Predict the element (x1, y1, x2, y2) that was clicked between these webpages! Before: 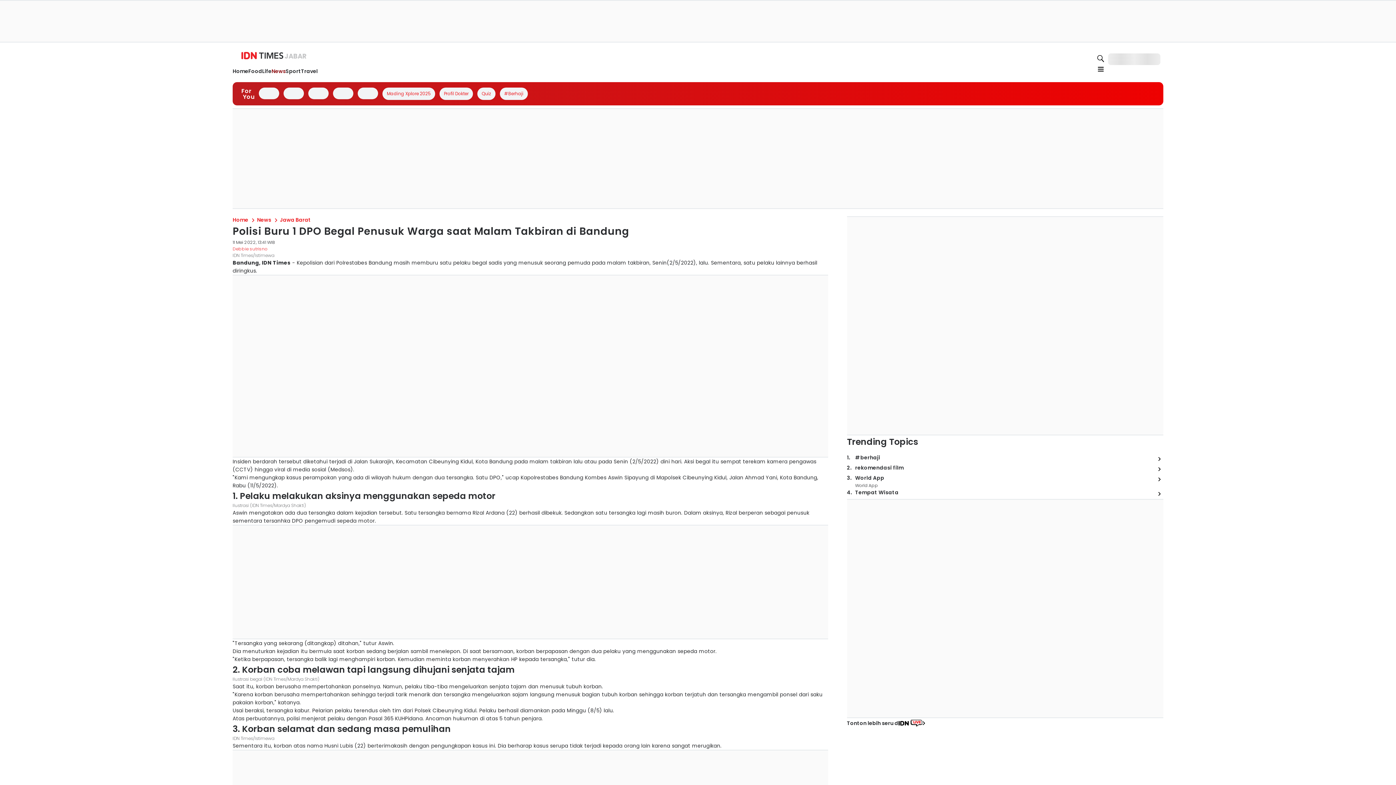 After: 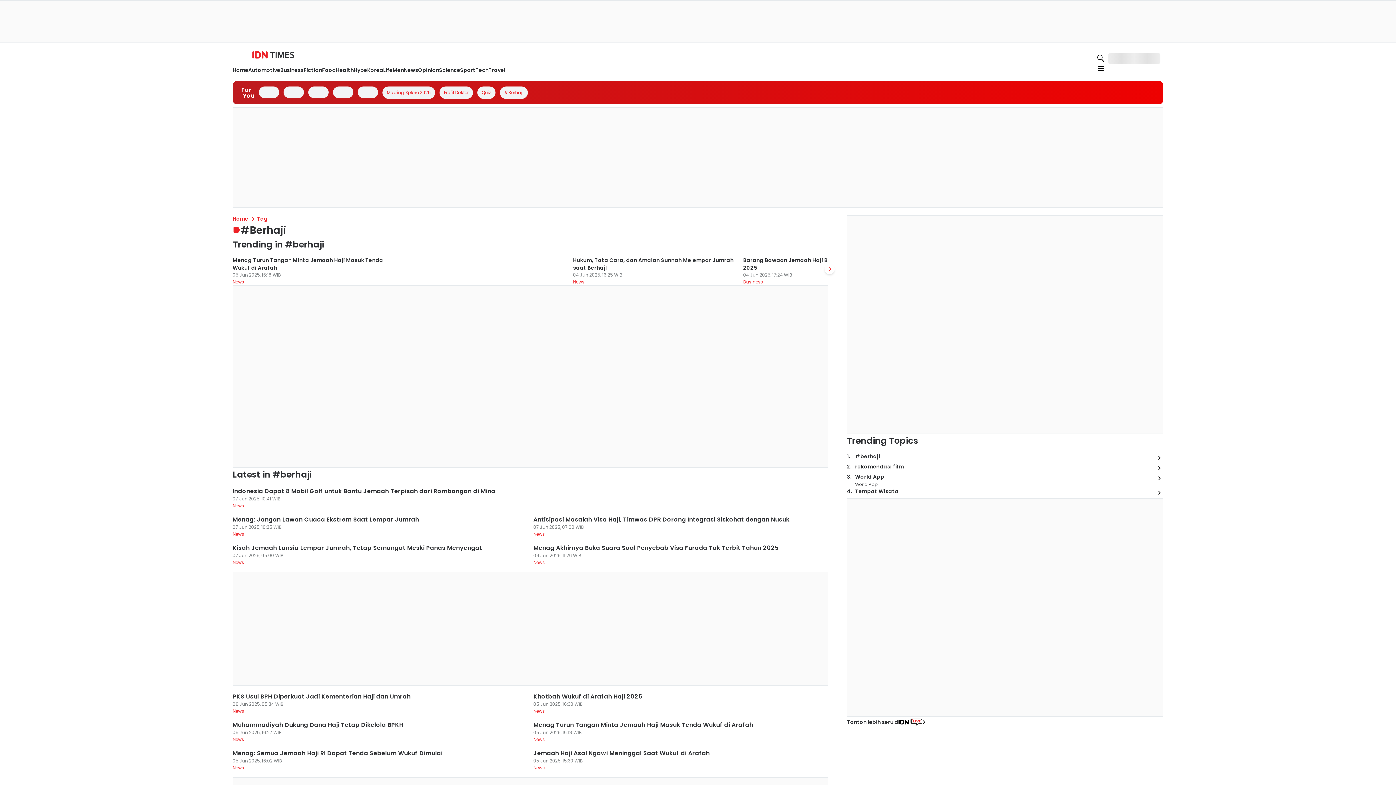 Action: label: #Berhaji bbox: (380, 92, 403, 100)